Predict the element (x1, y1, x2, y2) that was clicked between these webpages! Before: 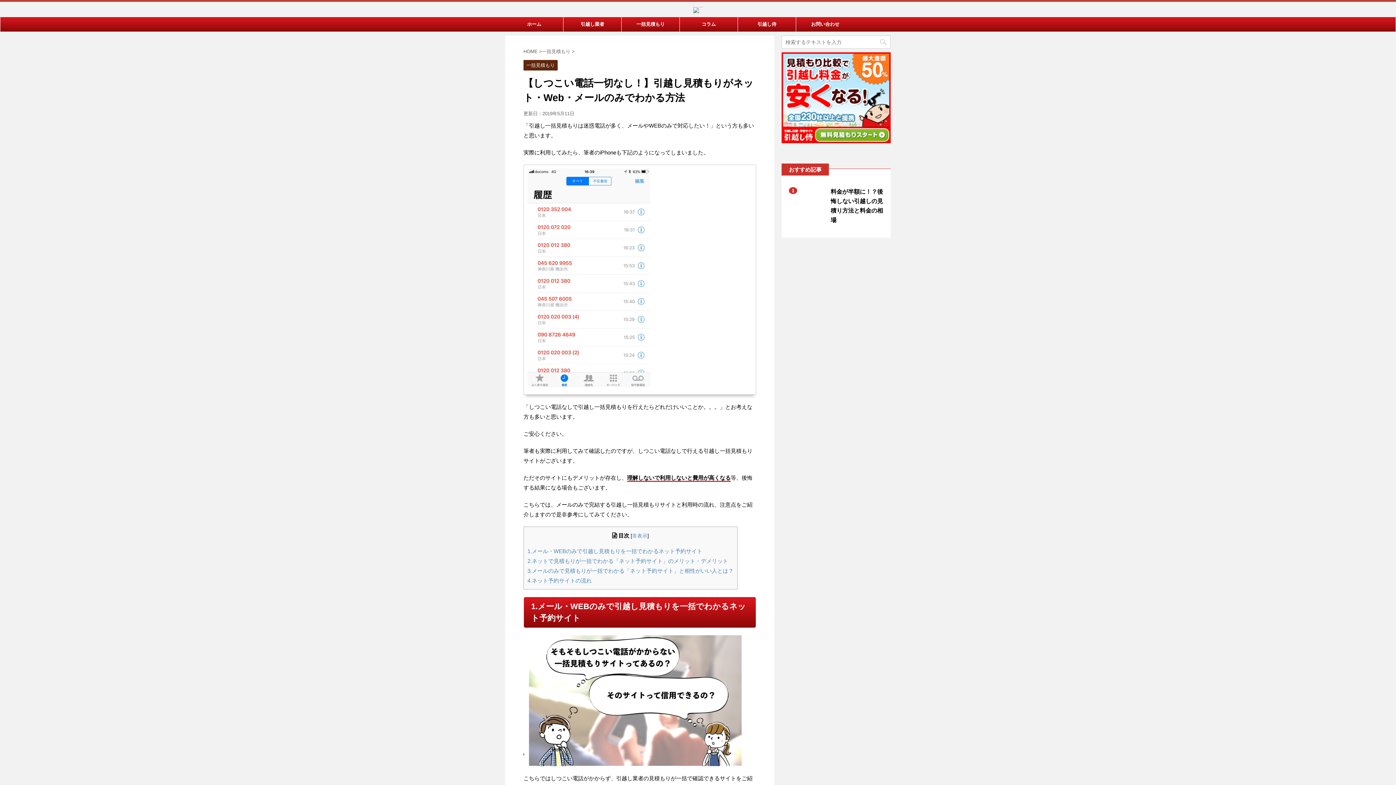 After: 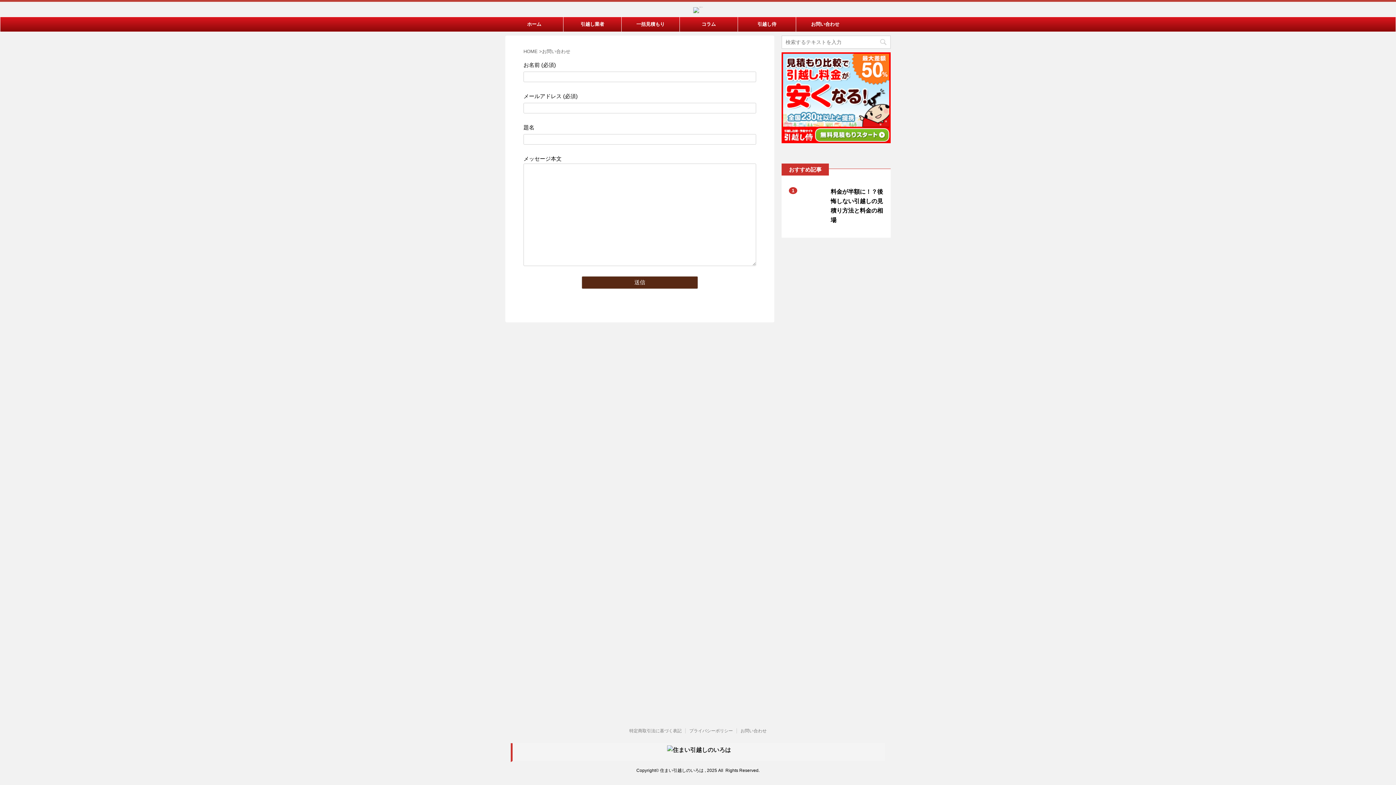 Action: bbox: (796, 17, 854, 31) label: お問い合わせ